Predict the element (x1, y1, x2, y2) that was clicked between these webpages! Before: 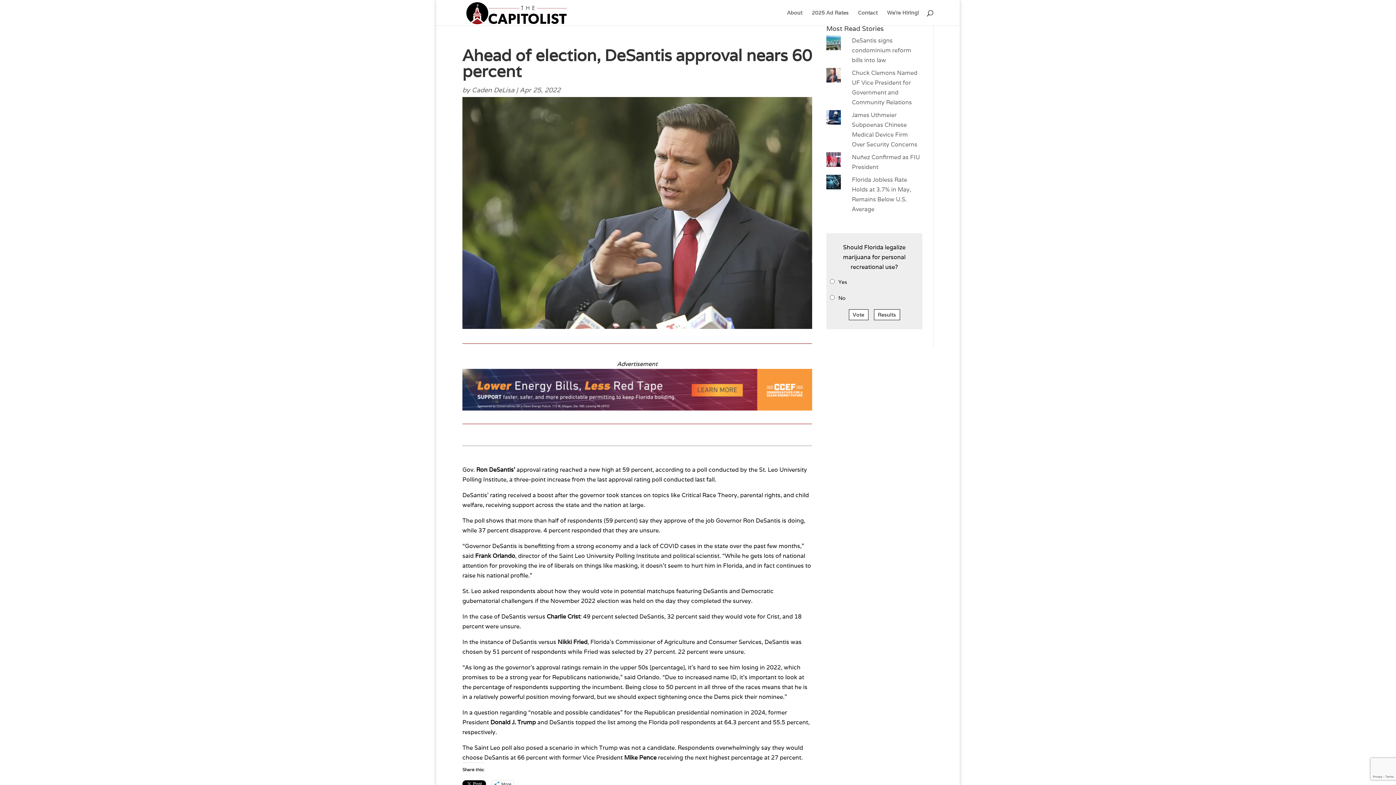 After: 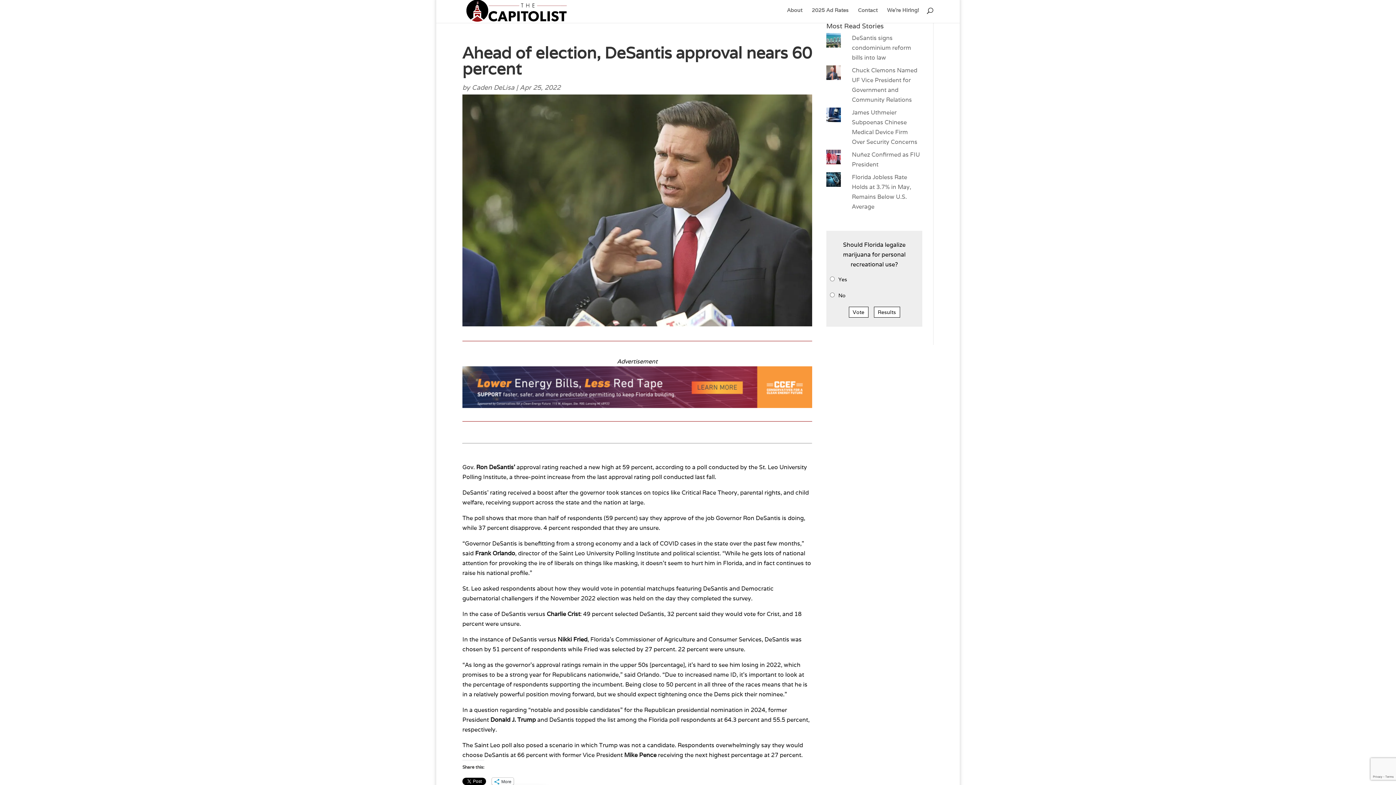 Action: bbox: (492, 780, 513, 788) label: More